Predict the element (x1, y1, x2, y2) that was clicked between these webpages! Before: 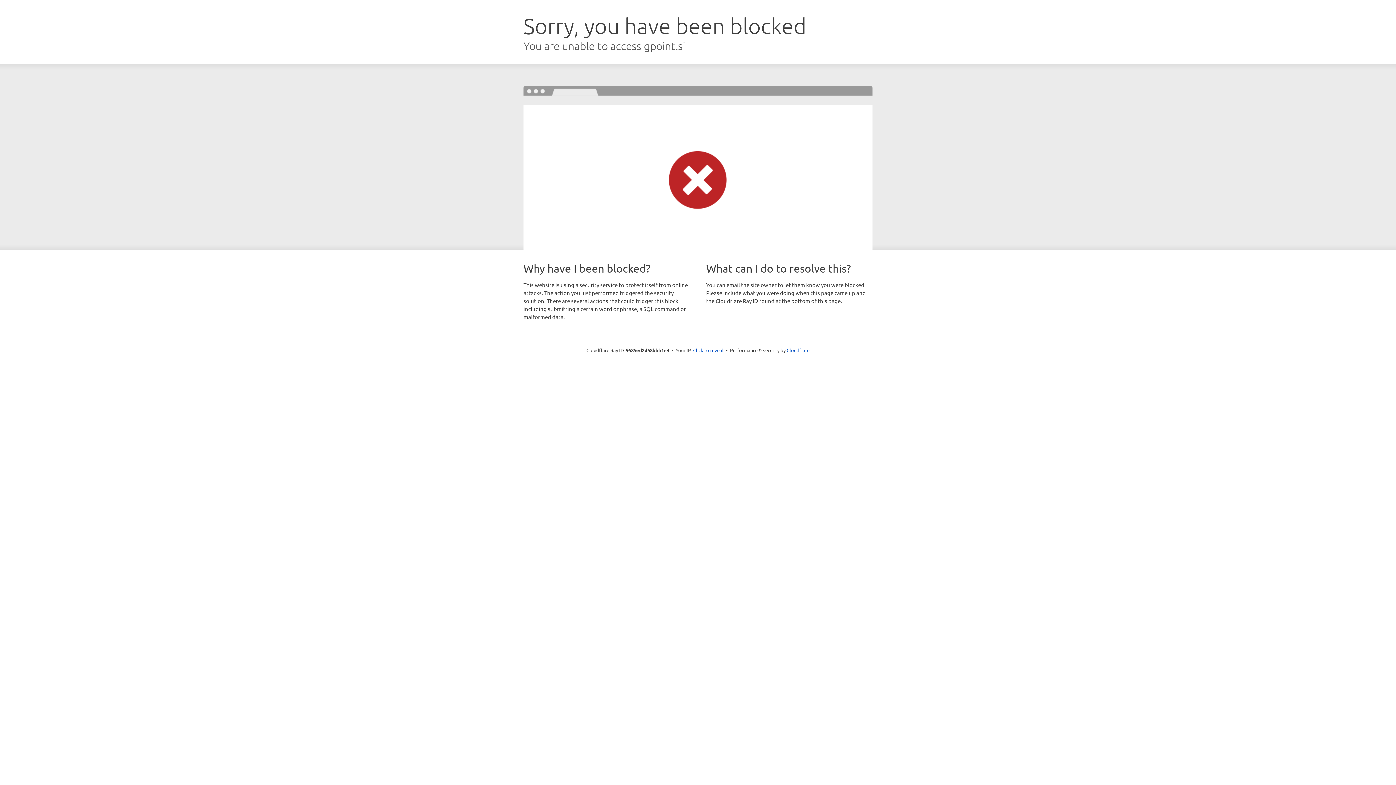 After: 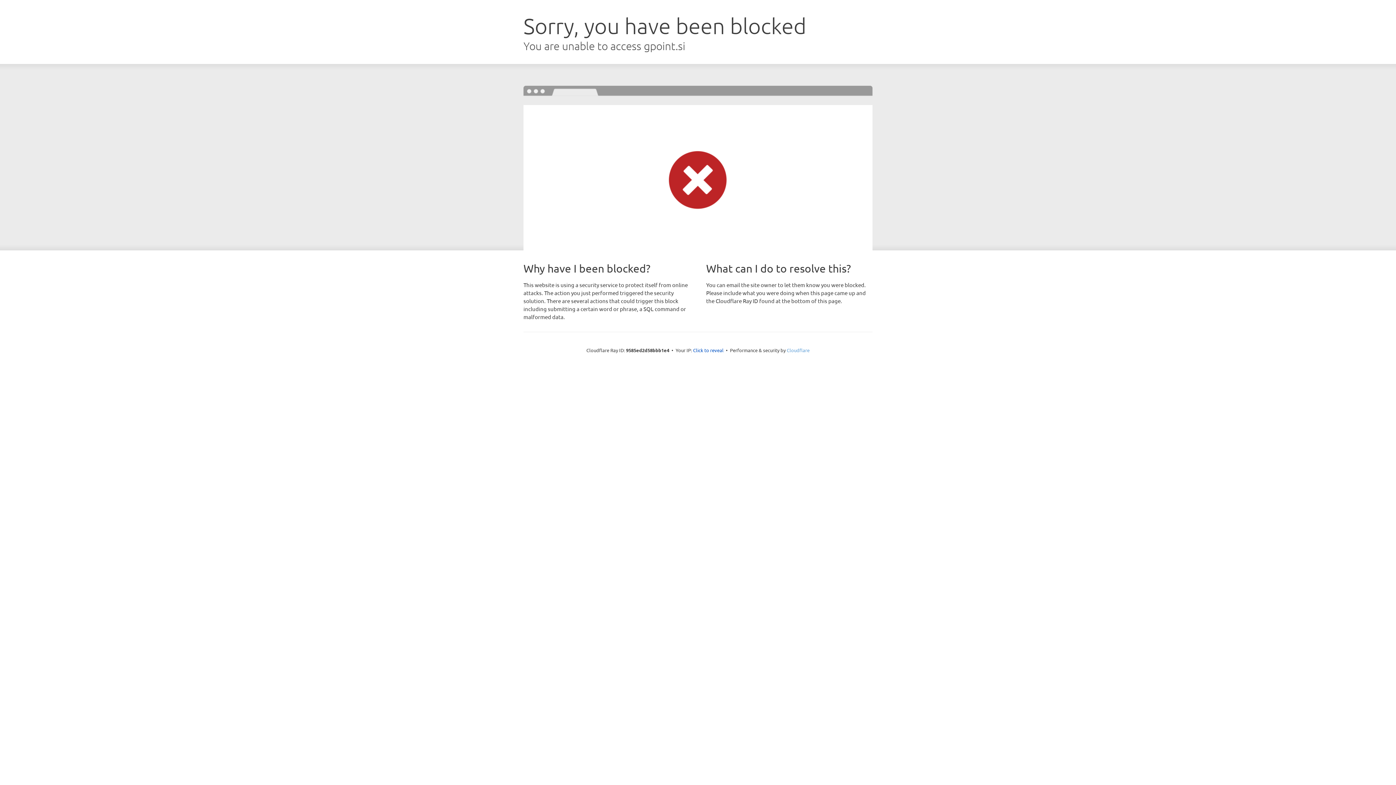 Action: label: Cloudflare bbox: (786, 347, 809, 353)